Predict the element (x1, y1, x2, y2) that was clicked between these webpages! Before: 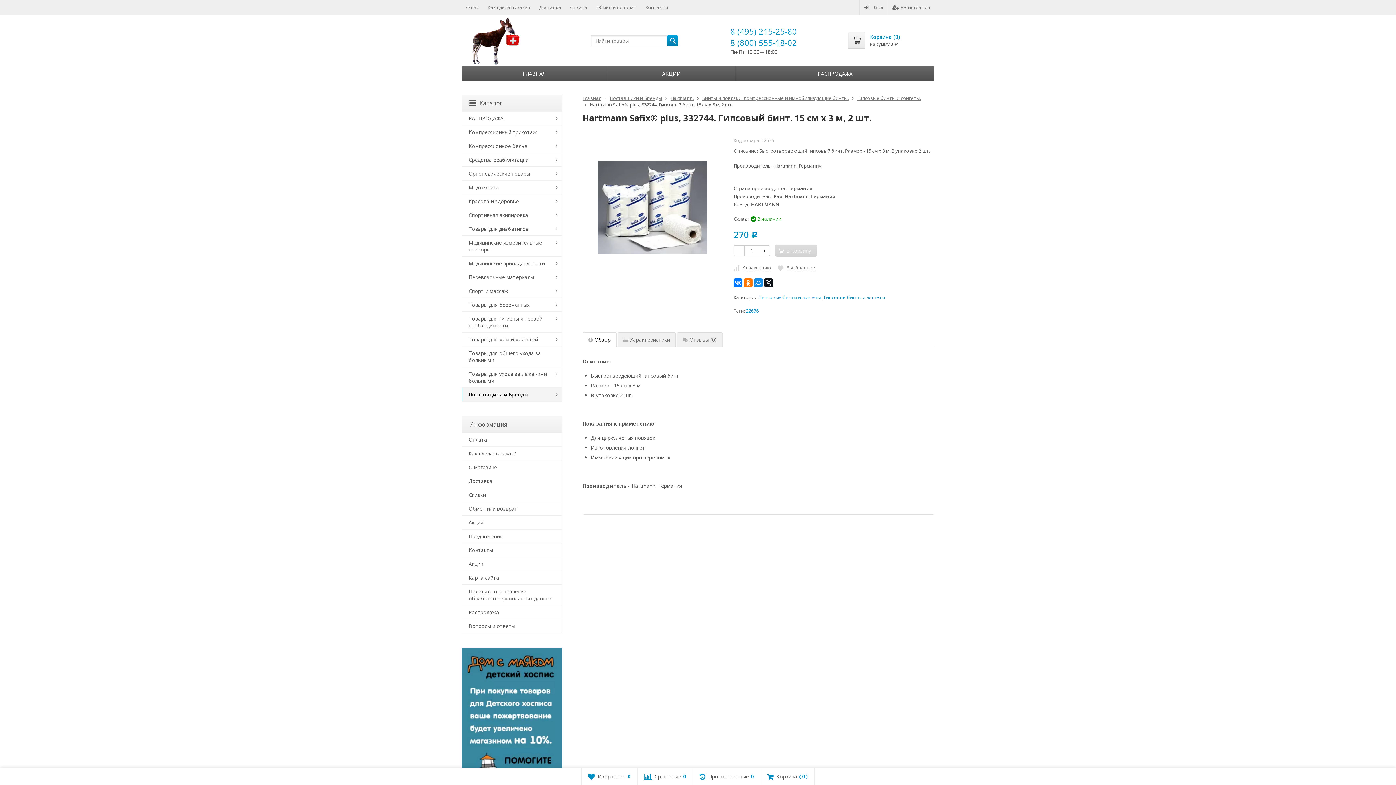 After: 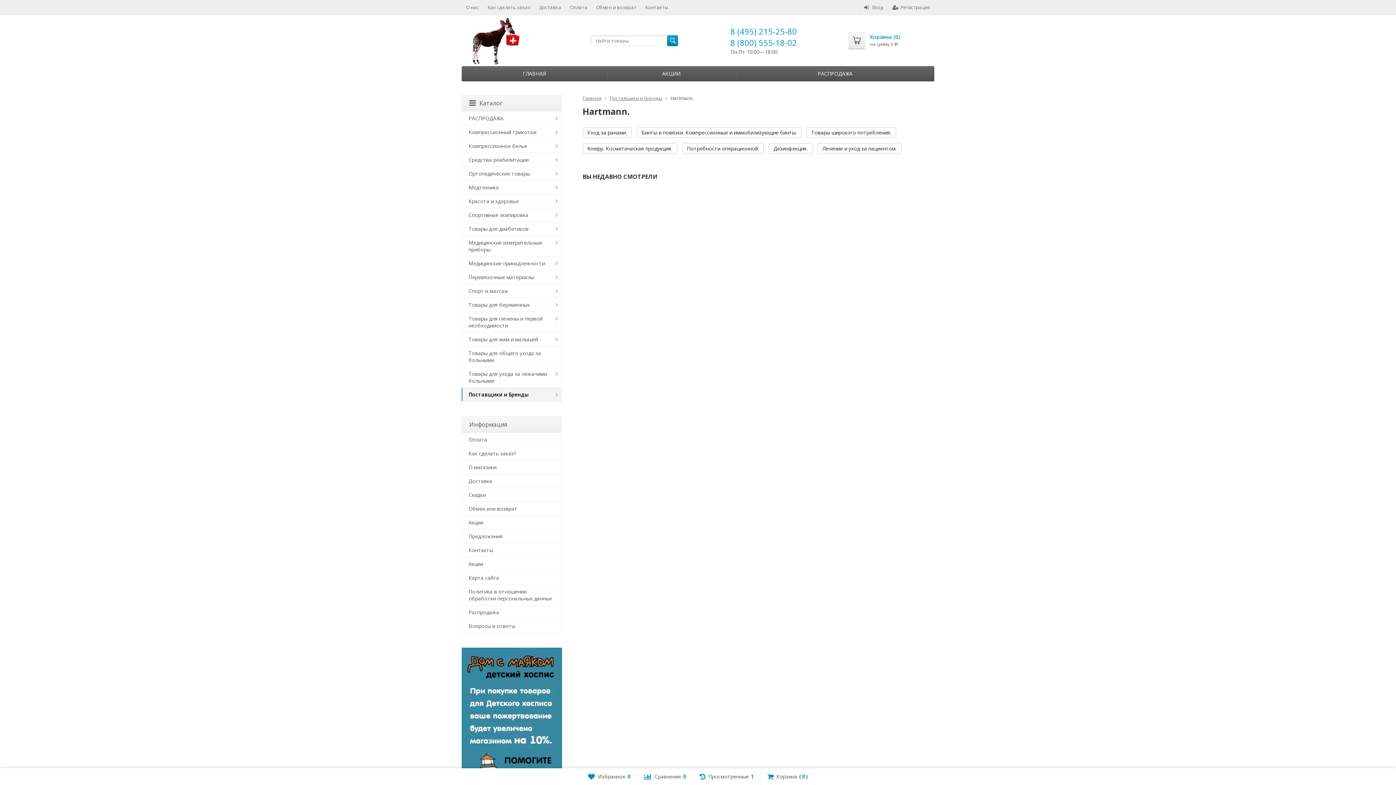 Action: bbox: (670, 94, 694, 101) label: Hartmann.